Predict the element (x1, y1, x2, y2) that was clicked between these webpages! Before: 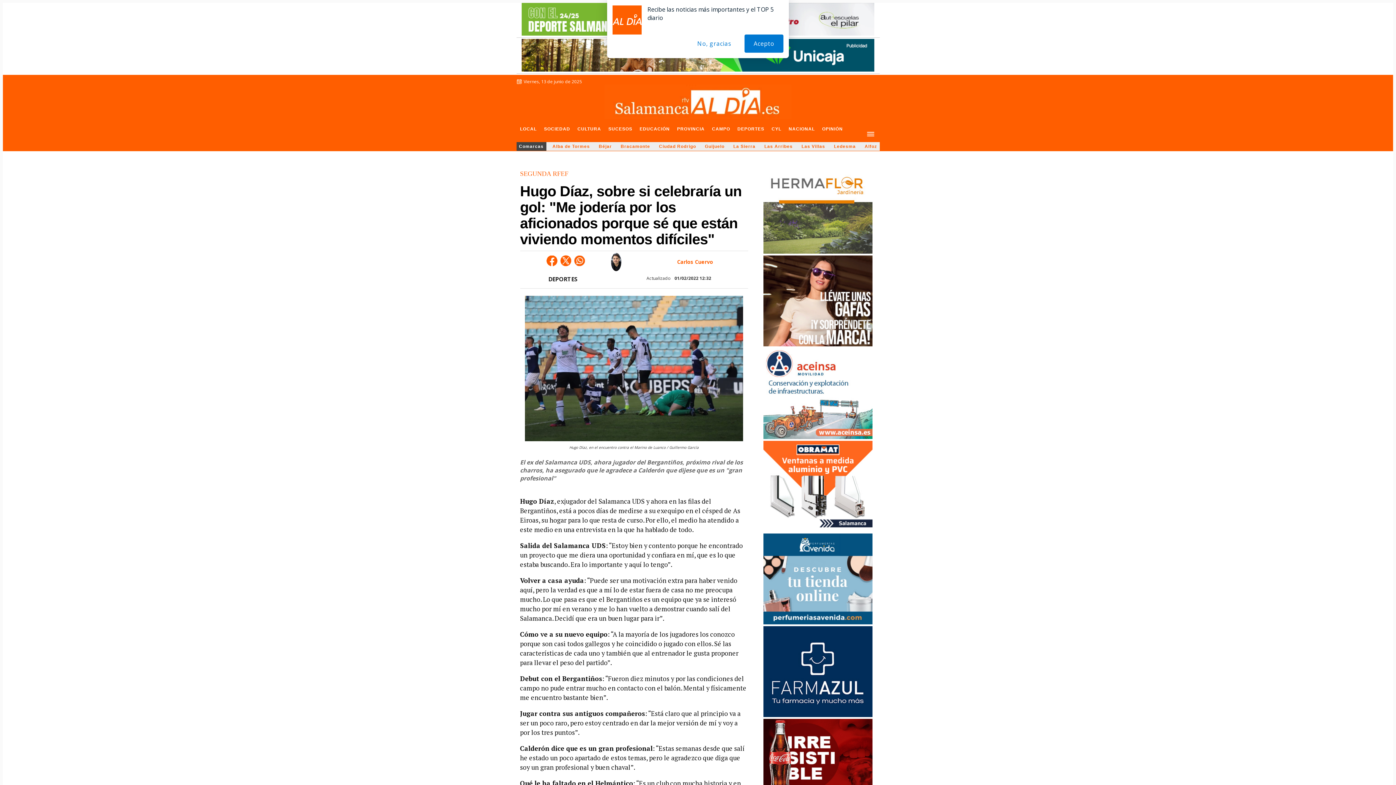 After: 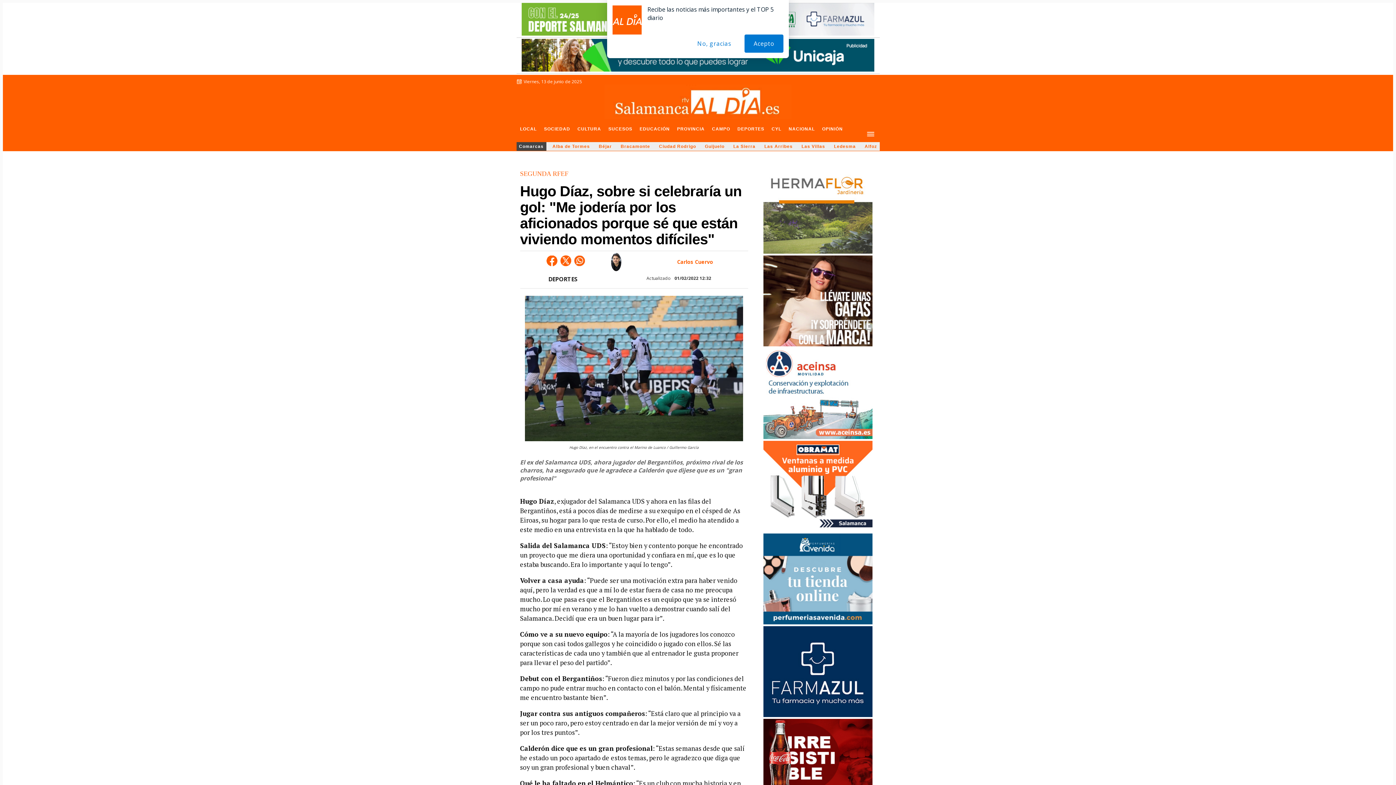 Action: bbox: (744, 34, 783, 52) label: Acepto